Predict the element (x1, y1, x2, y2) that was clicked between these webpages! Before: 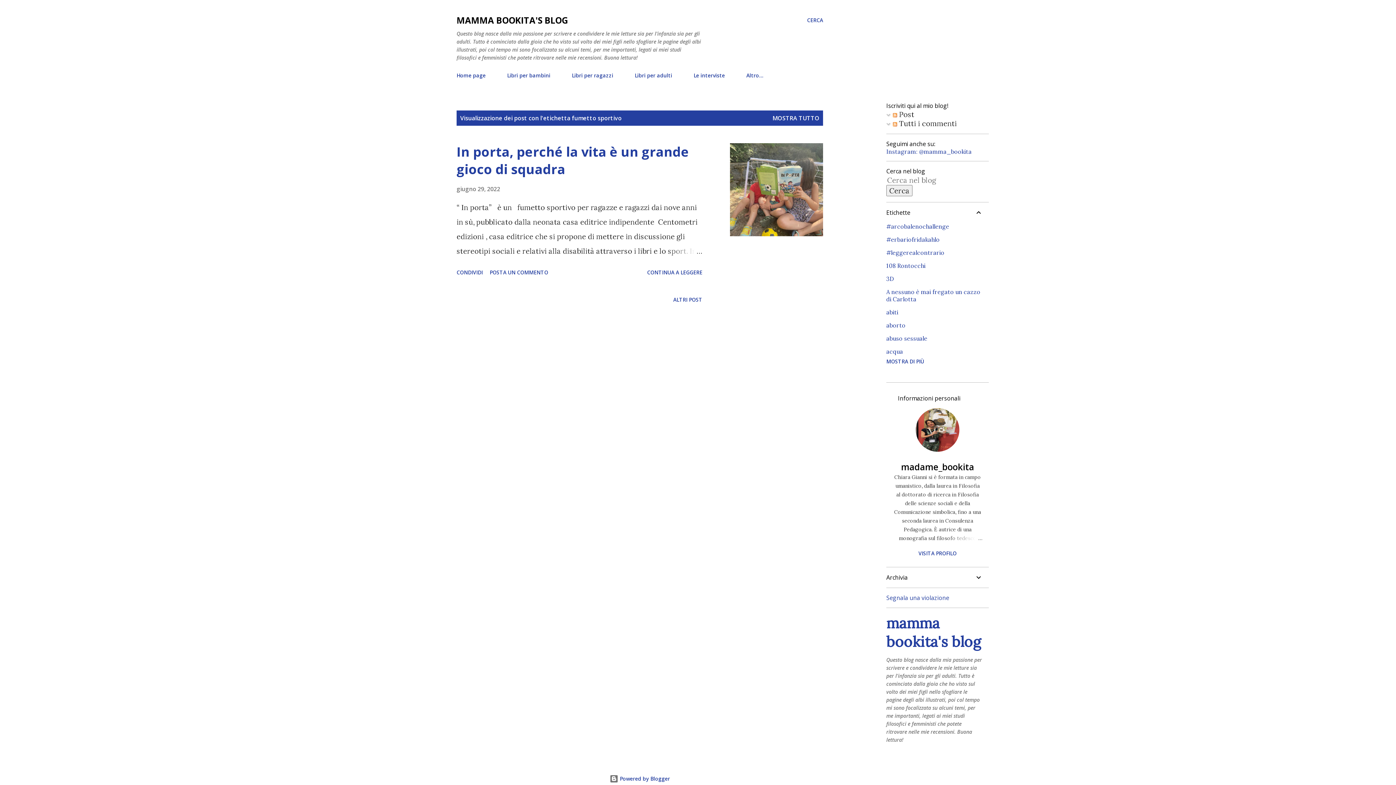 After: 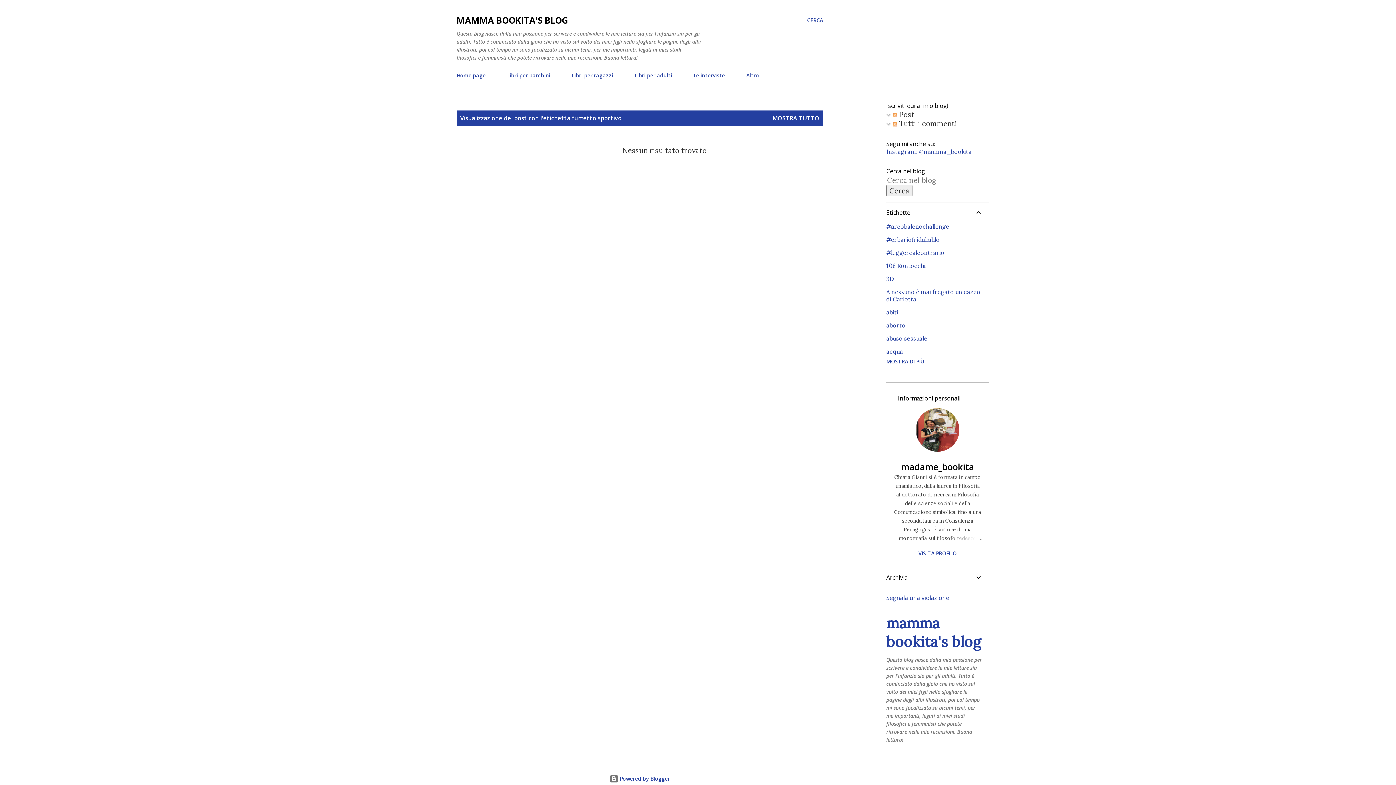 Action: bbox: (670, 293, 705, 306) label: ALTRI POST